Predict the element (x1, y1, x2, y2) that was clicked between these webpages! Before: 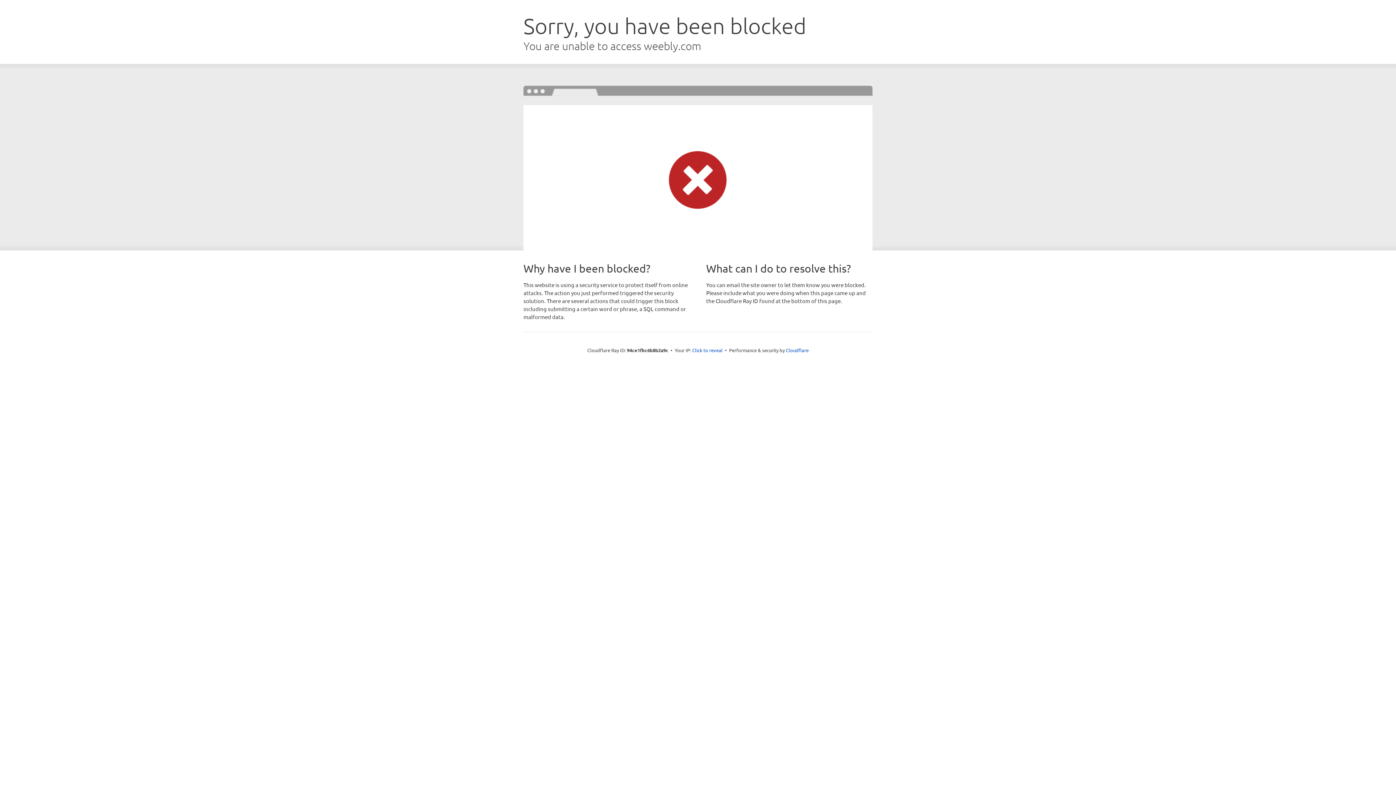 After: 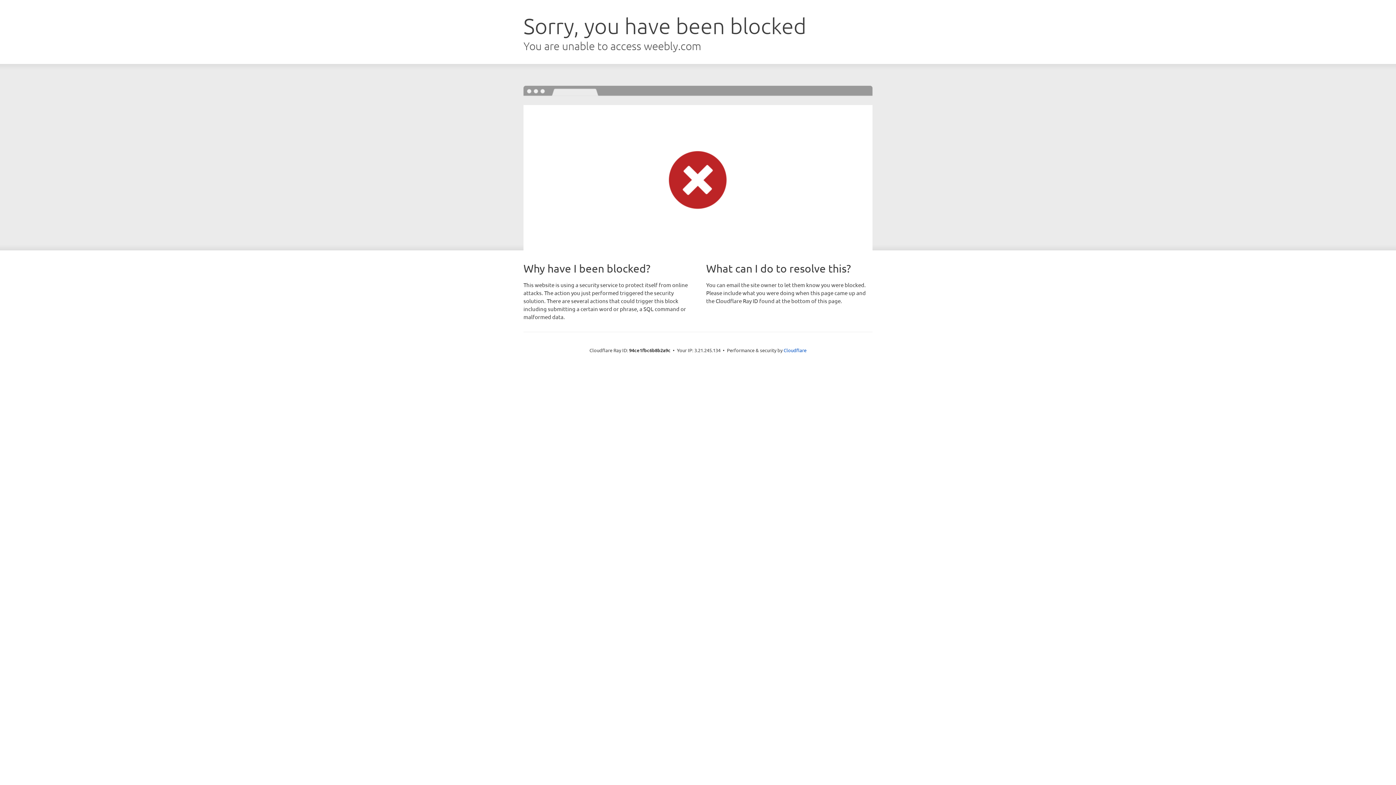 Action: bbox: (692, 346, 722, 353) label: Click to reveal